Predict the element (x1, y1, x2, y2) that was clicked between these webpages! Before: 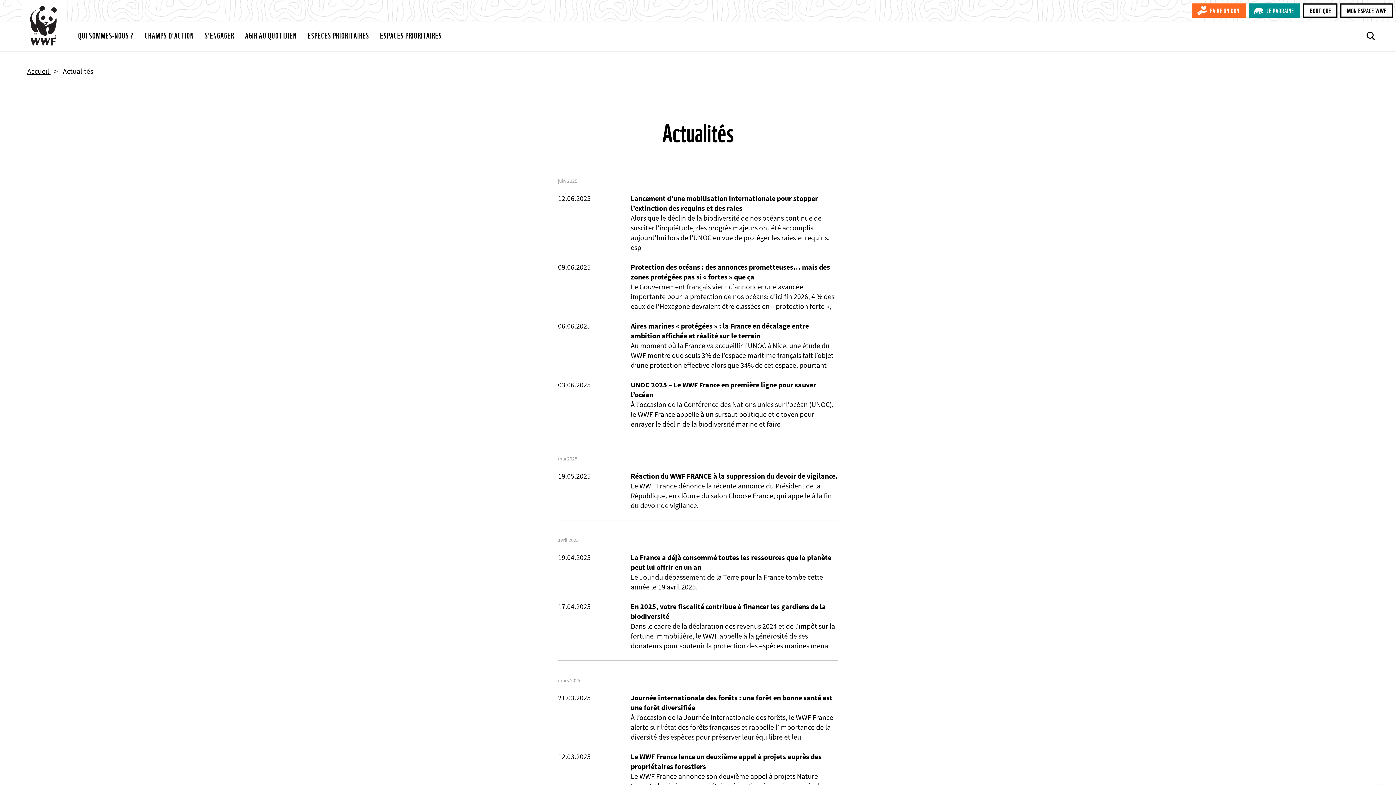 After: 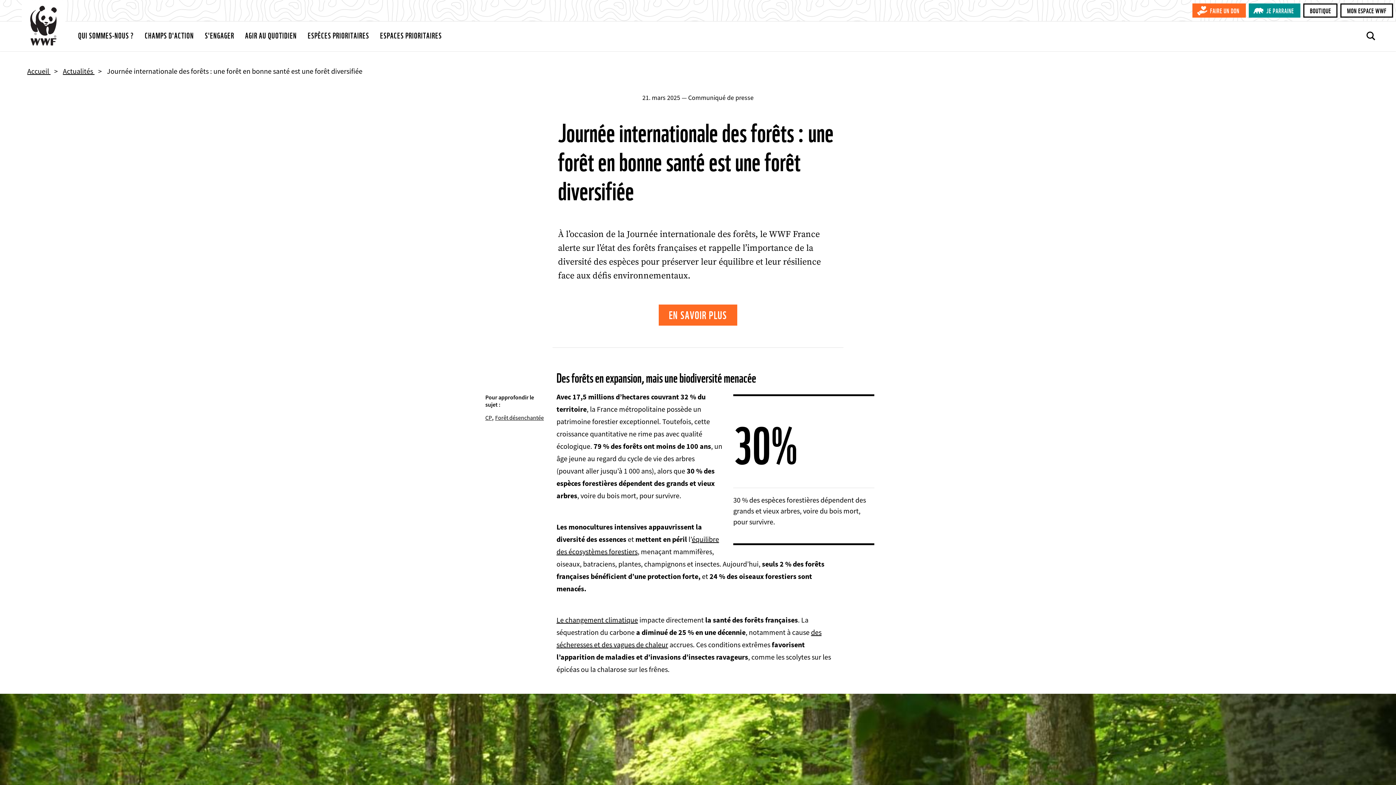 Action: label: Journée internationale des forêts : une forêt en bonne santé est une forêt diversifiée

À l’occasion de la Journée internationale des forêts, le WWF France alerte sur l’état des forêts françaises et rappelle l’importance de la diversité des espèces pour préserver leur équilibre et leu bbox: (630, 693, 838, 742)